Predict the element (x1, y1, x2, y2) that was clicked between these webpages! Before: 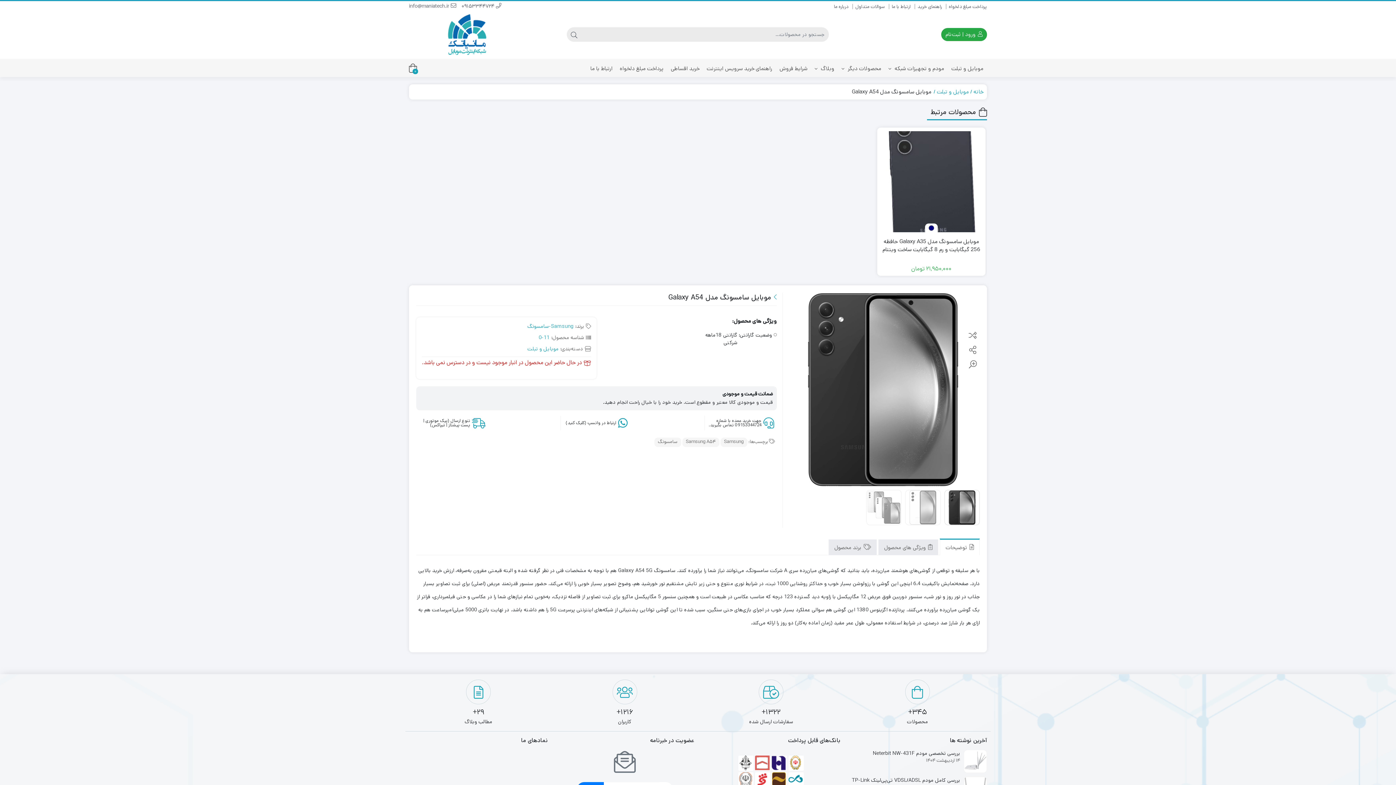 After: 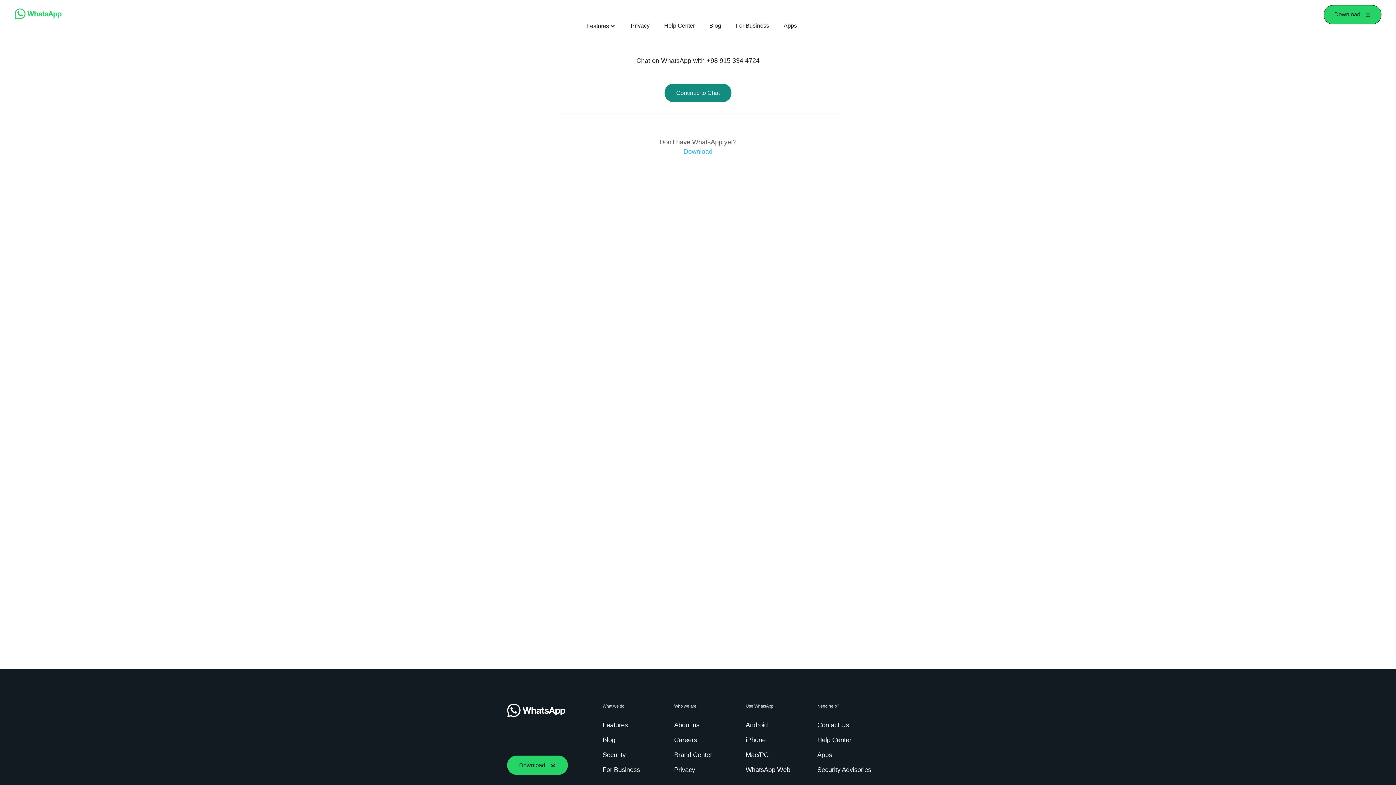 Action: bbox: (563, 417, 630, 428) label: ارتباط در واتسپ (کلیک کنید)